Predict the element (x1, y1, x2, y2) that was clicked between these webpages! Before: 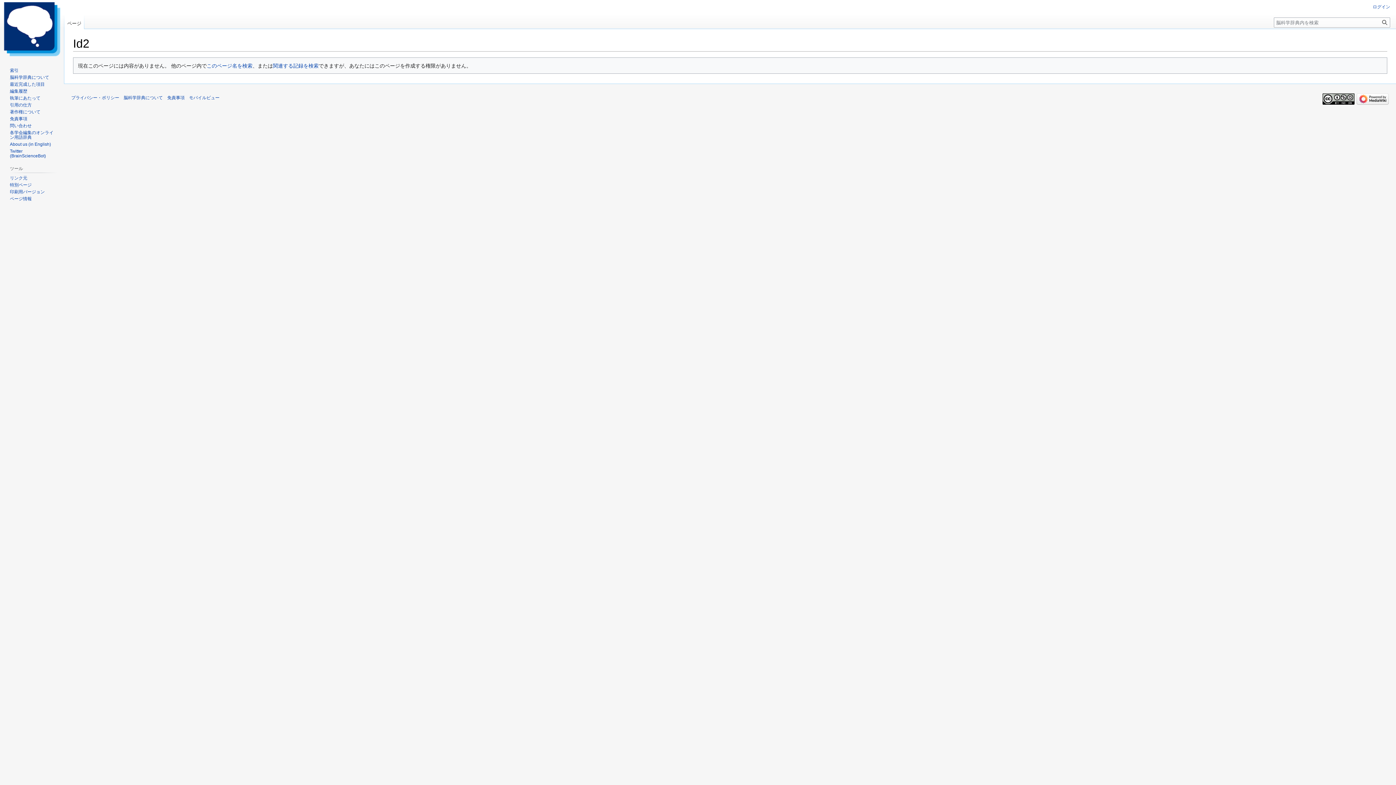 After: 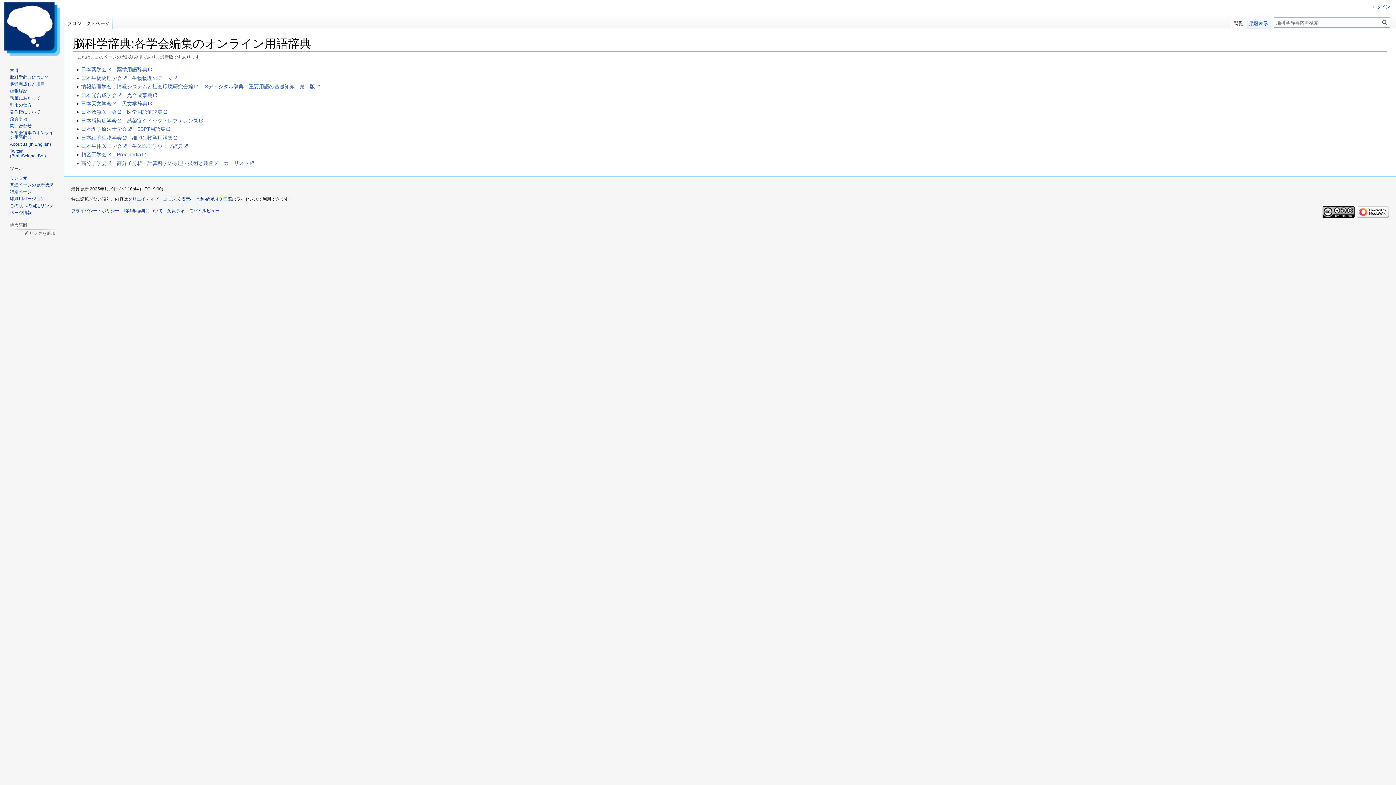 Action: label: 各学会編集のオンライン用語辞典 bbox: (9, 130, 53, 139)